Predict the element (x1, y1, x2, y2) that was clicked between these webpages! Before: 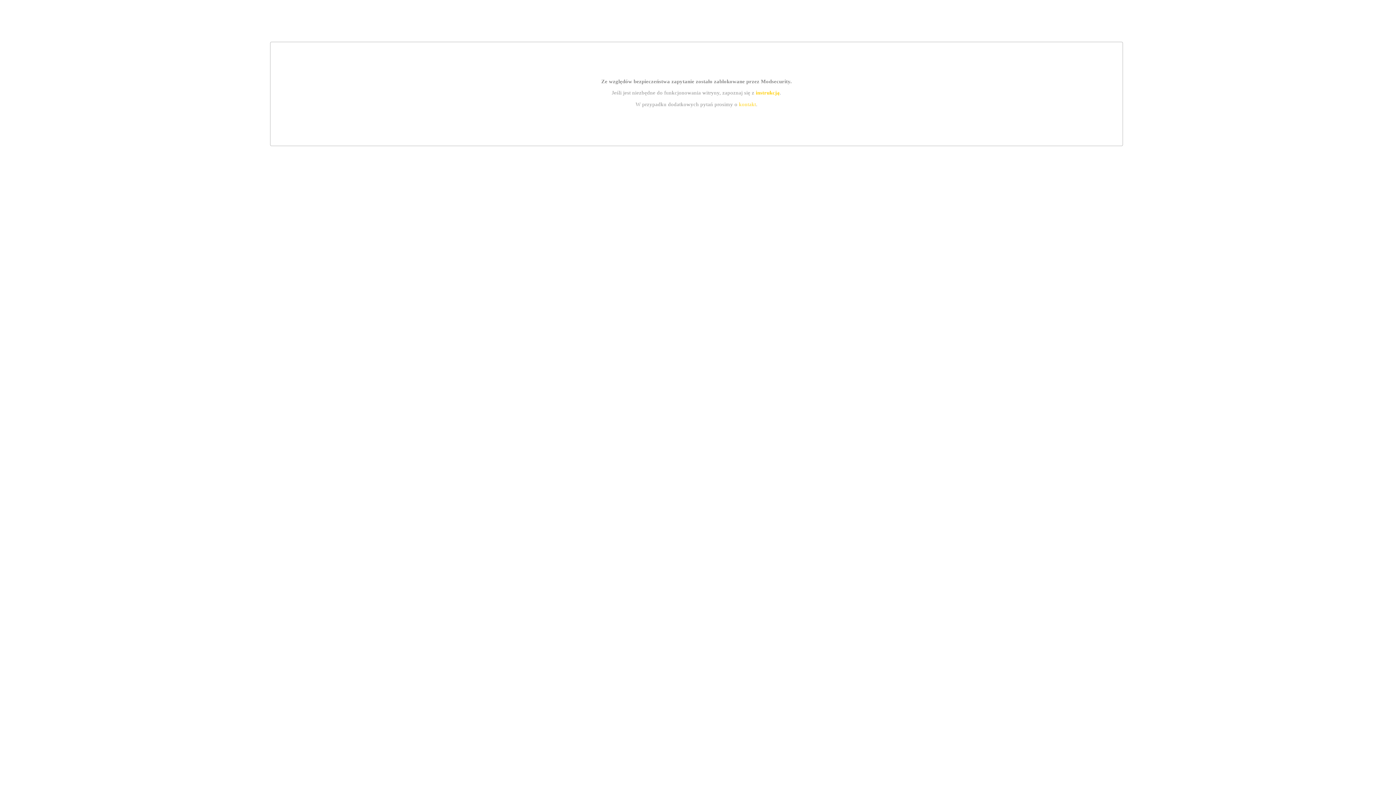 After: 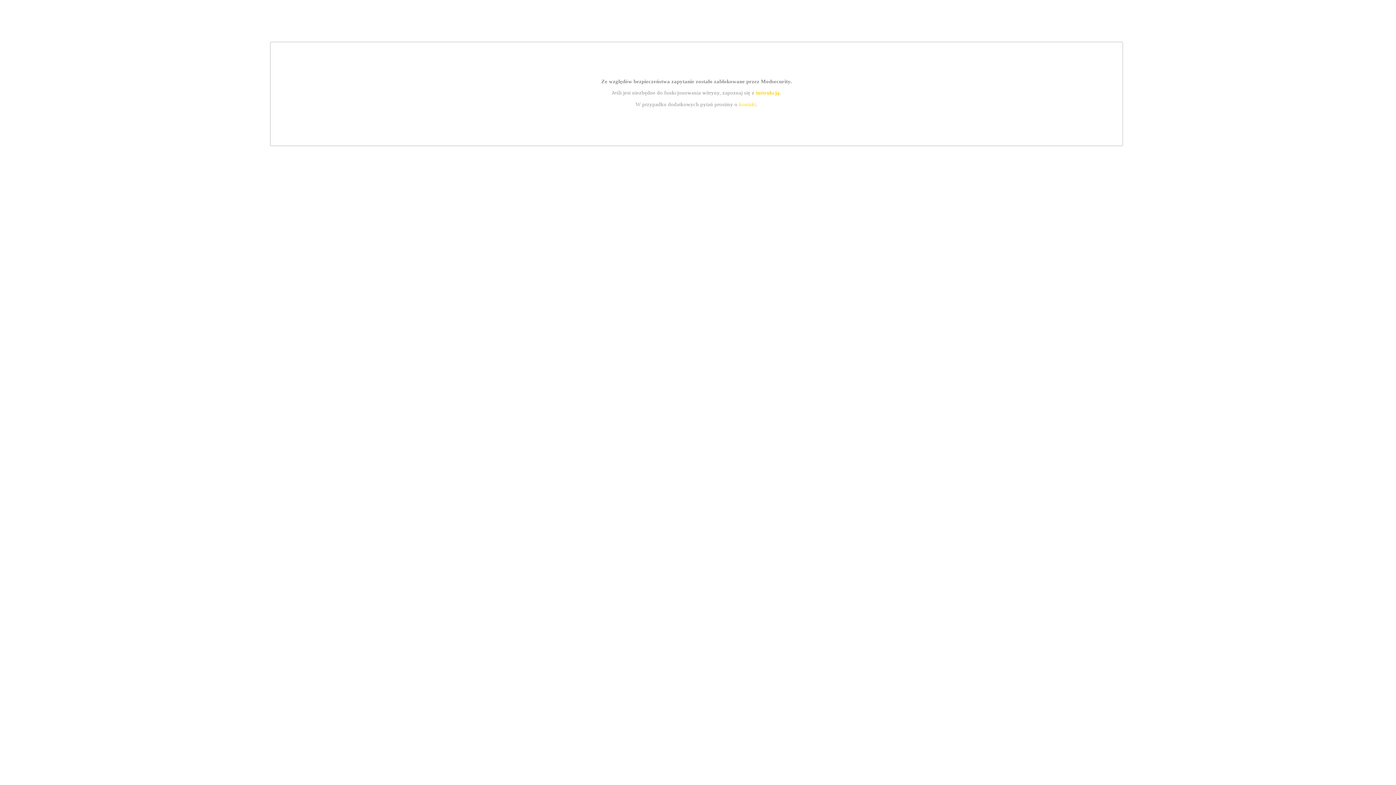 Action: bbox: (755, 89, 779, 95) label: instrukcją